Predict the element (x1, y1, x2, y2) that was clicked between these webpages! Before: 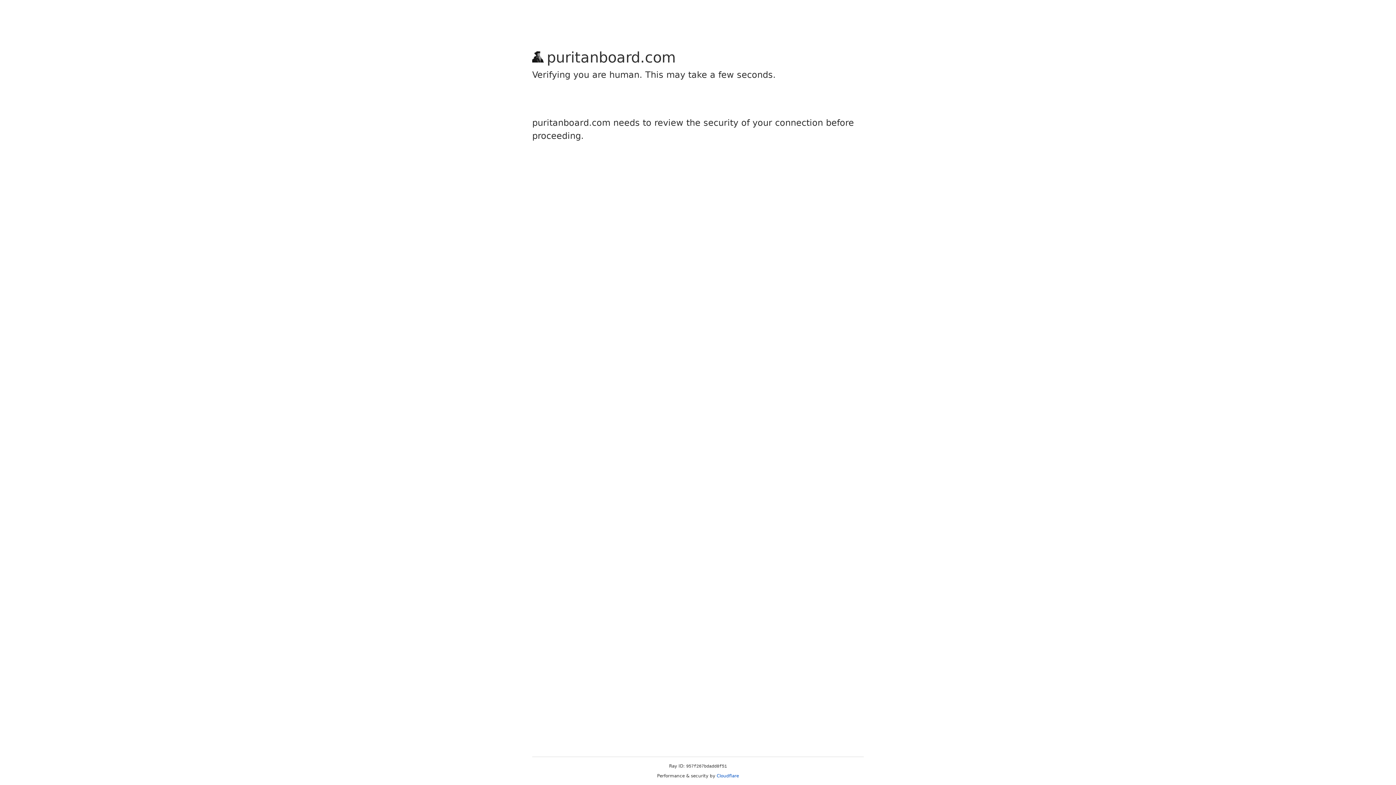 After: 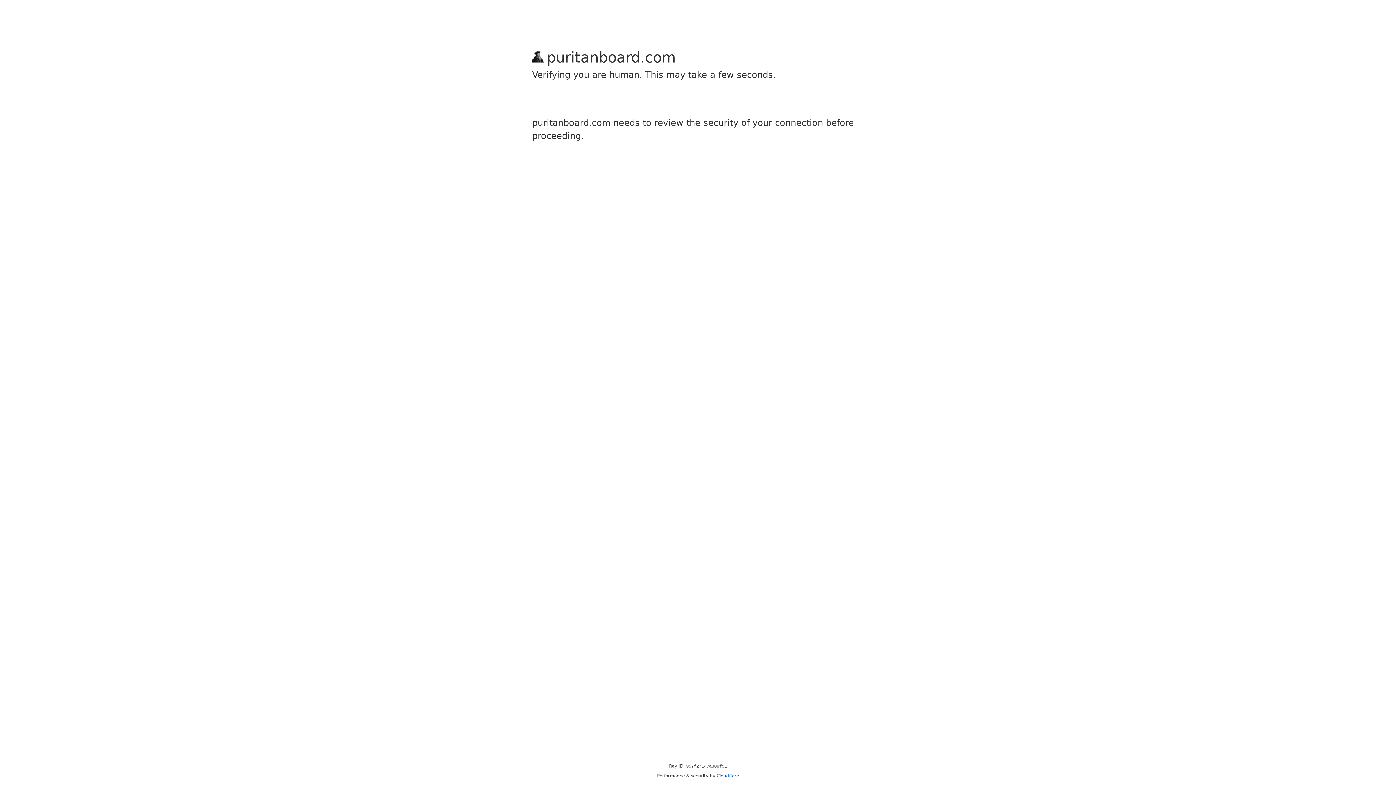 Action: bbox: (716, 773, 739, 778) label: Cloudflare